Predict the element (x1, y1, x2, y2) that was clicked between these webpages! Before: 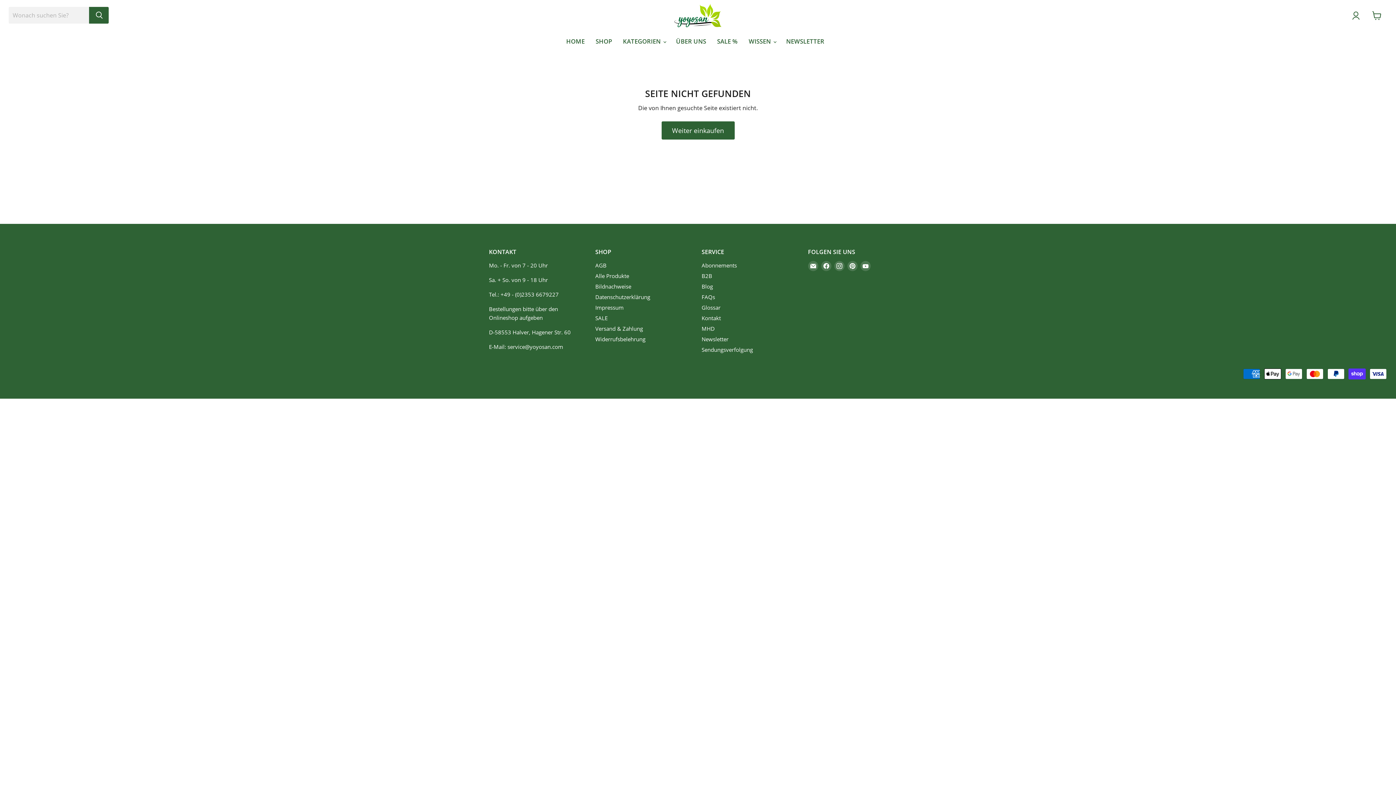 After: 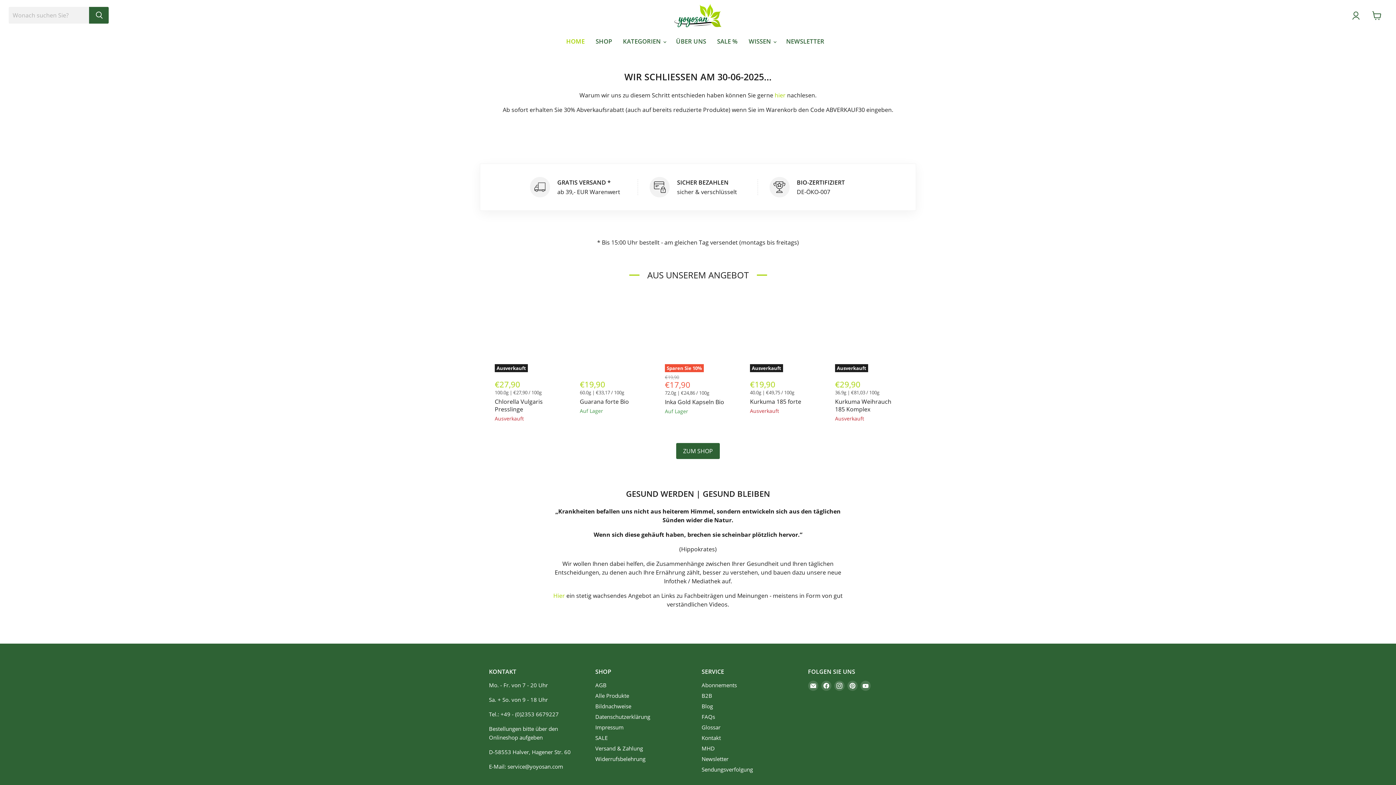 Action: bbox: (674, 3, 721, 27)